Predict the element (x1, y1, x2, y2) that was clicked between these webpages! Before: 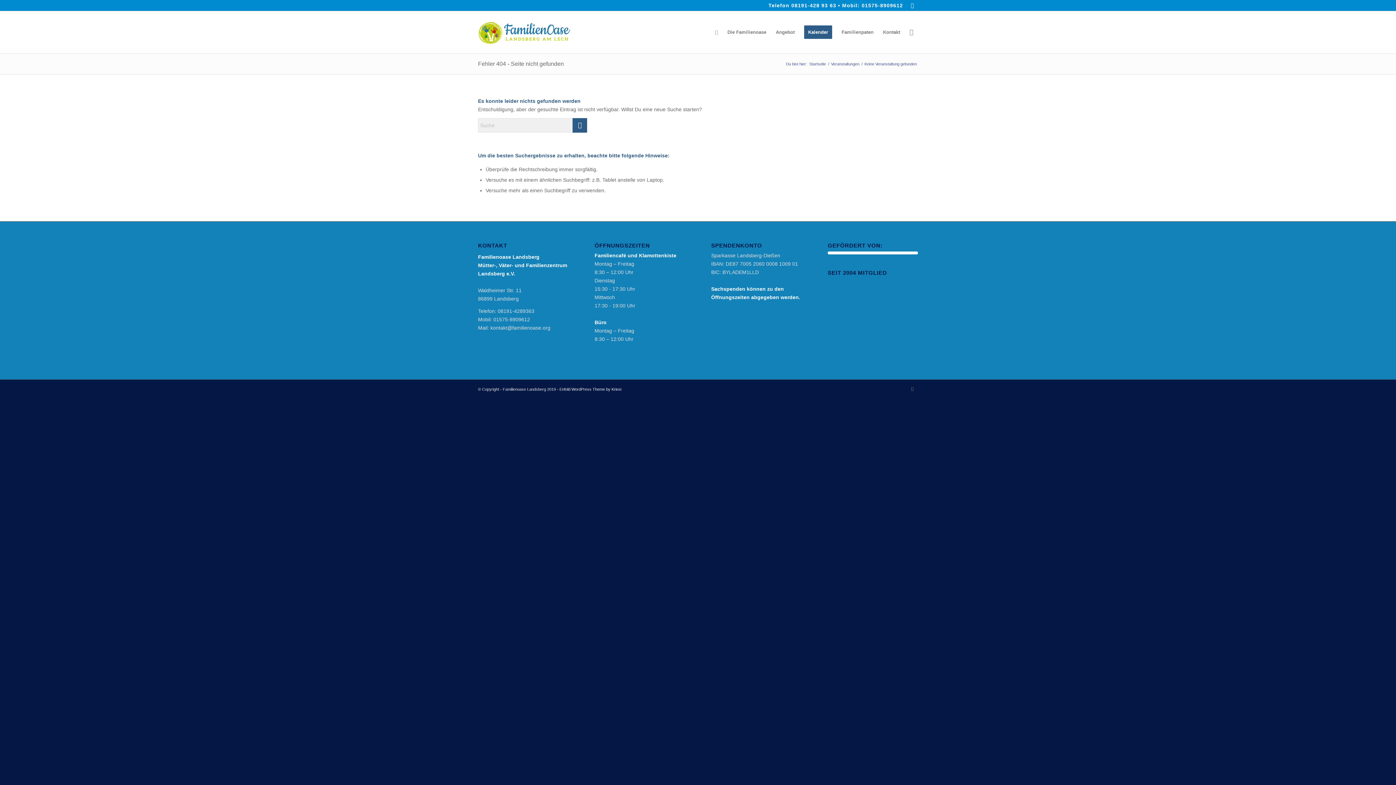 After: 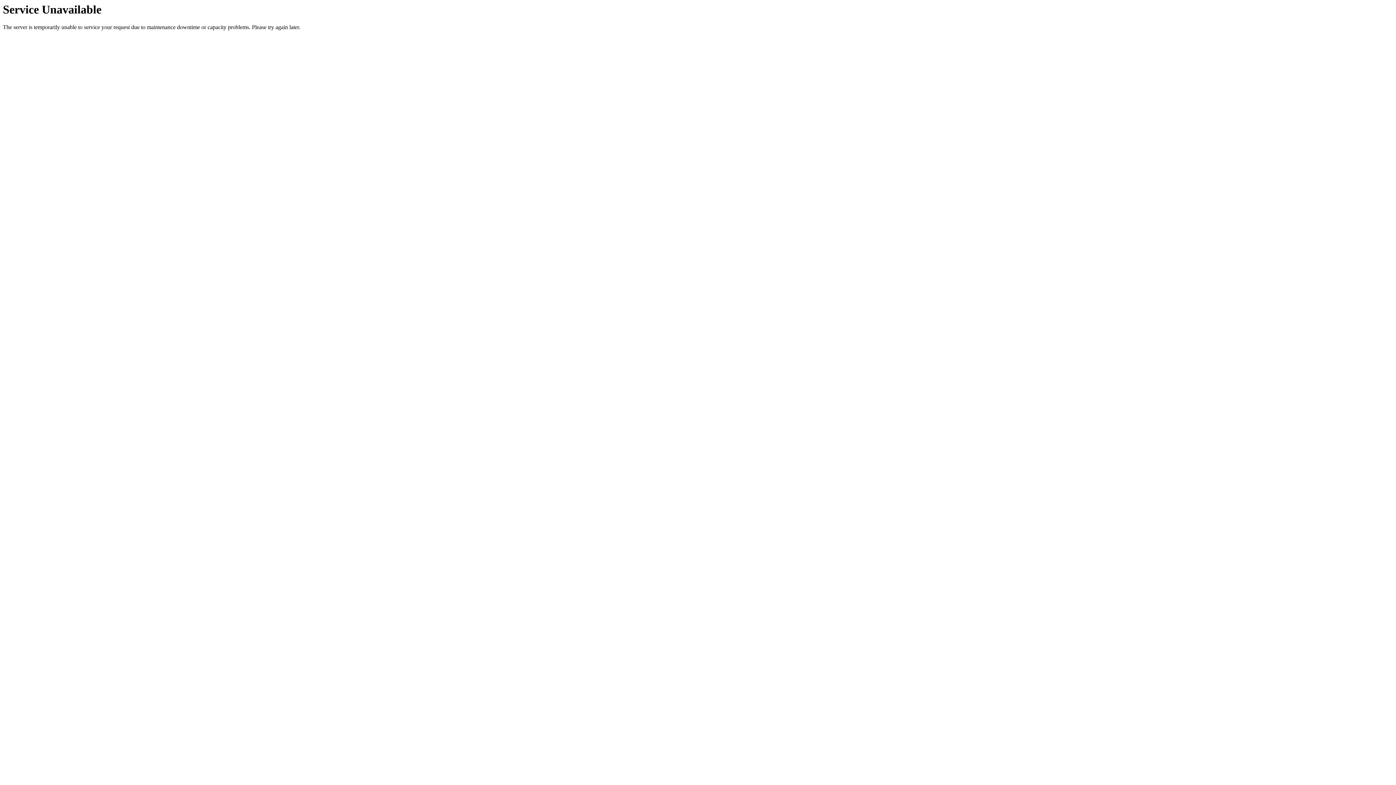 Action: bbox: (905, 11, 918, 53) label: Suche